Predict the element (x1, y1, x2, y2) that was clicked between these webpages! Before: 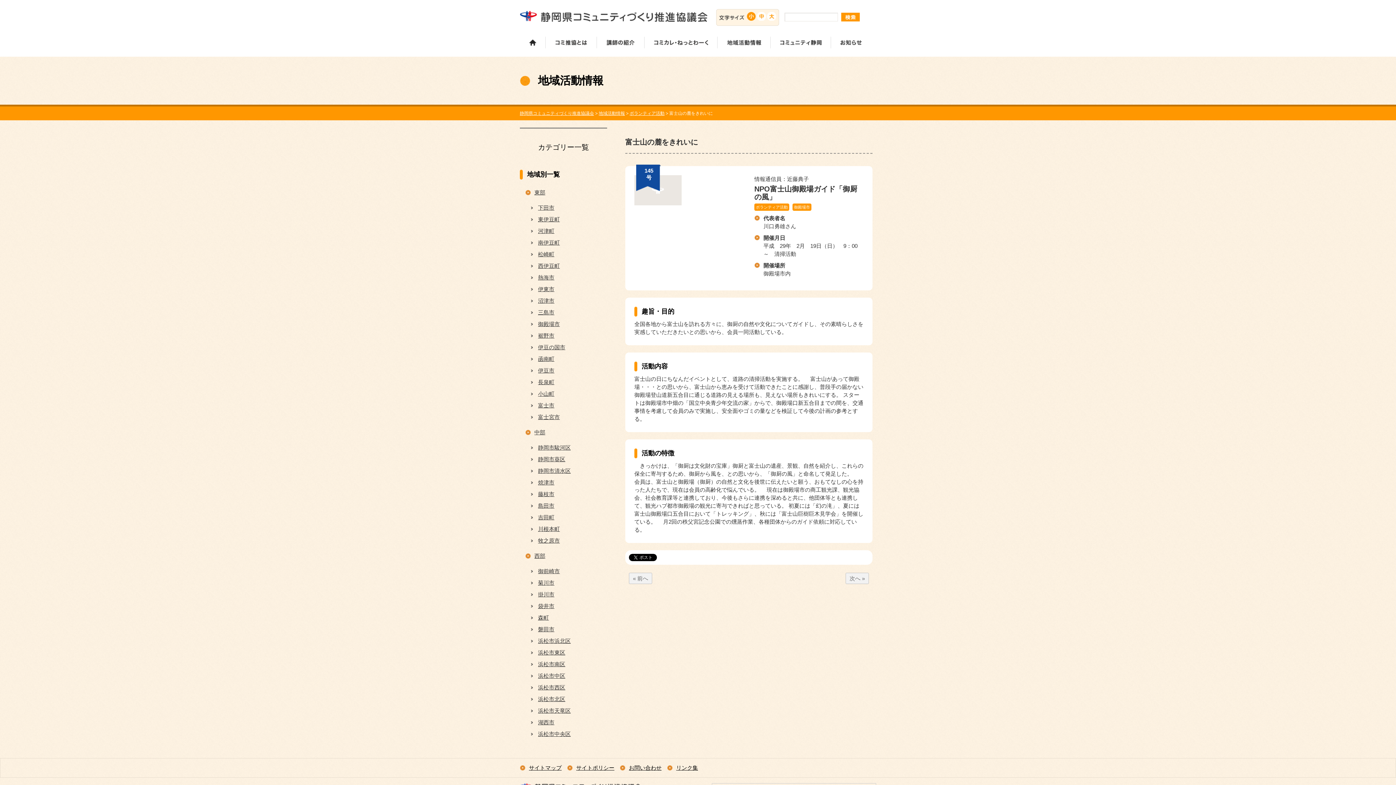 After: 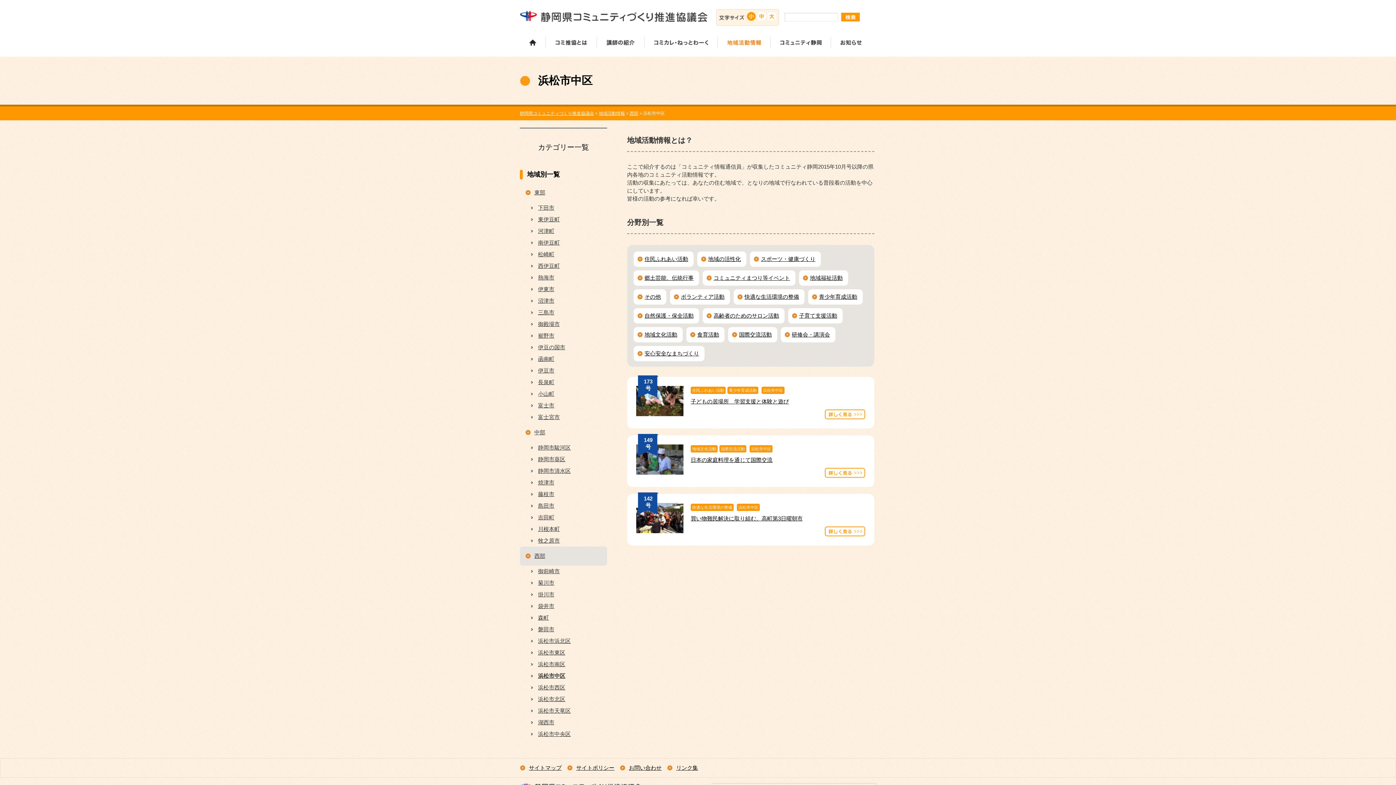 Action: label: 浜松市中区 bbox: (530, 670, 607, 682)